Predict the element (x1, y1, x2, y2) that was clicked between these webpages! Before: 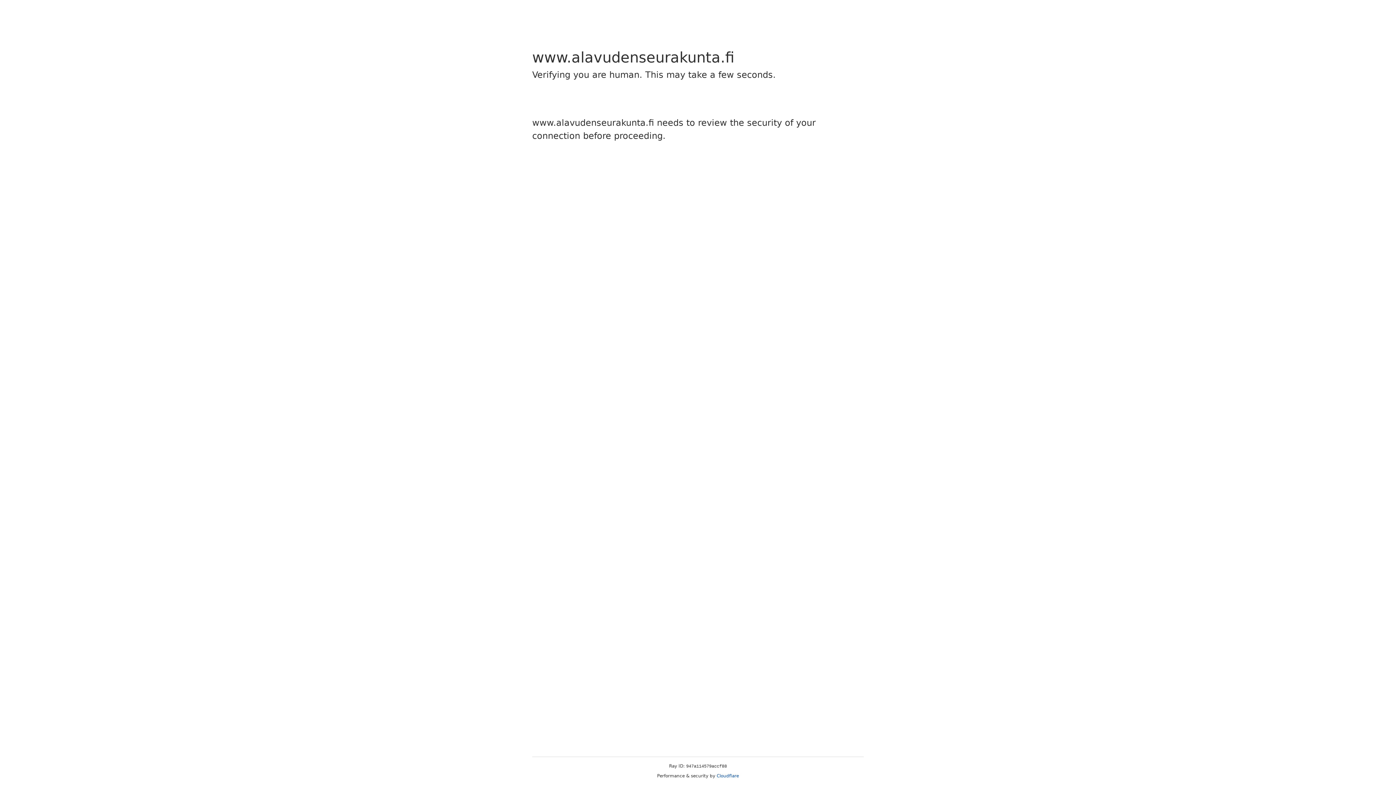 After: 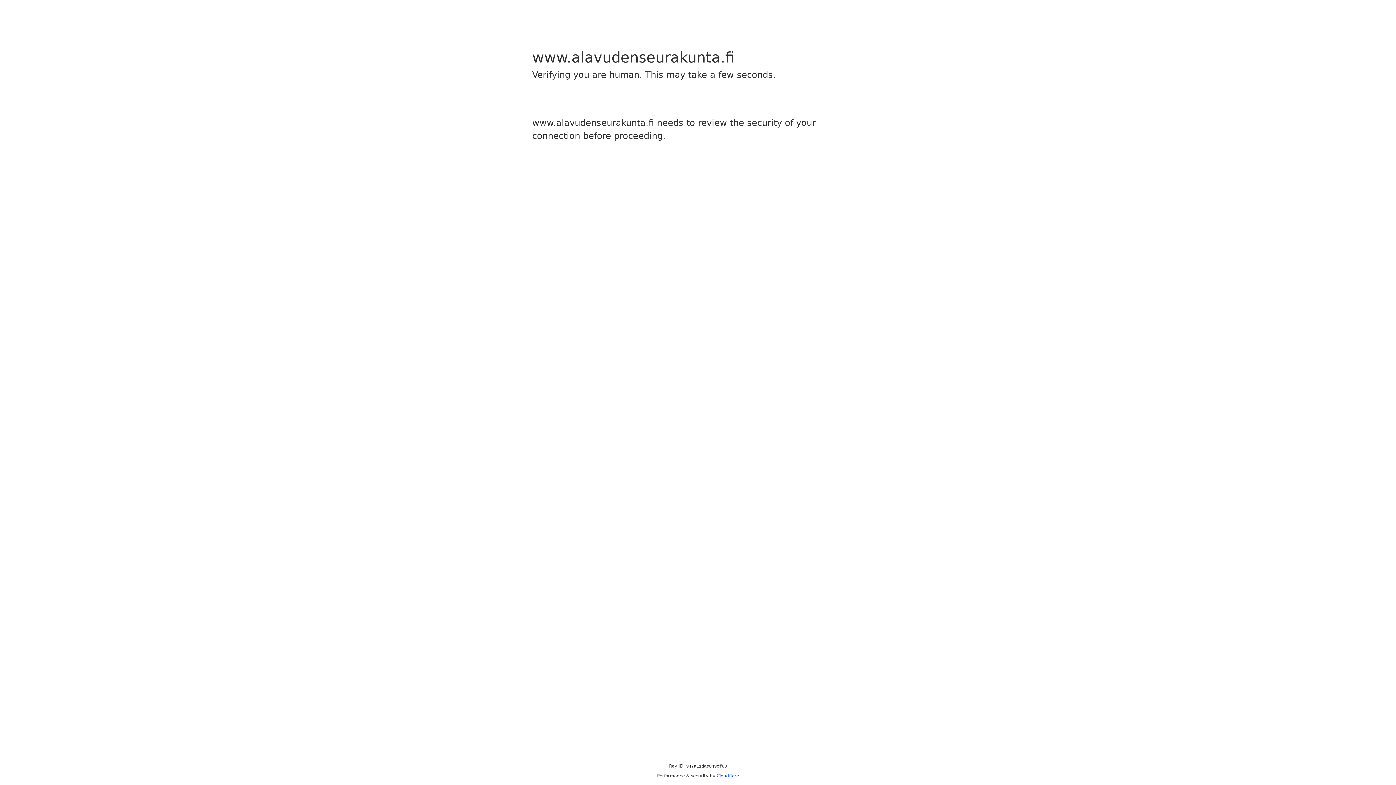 Action: bbox: (716, 773, 739, 778) label: Cloudflare